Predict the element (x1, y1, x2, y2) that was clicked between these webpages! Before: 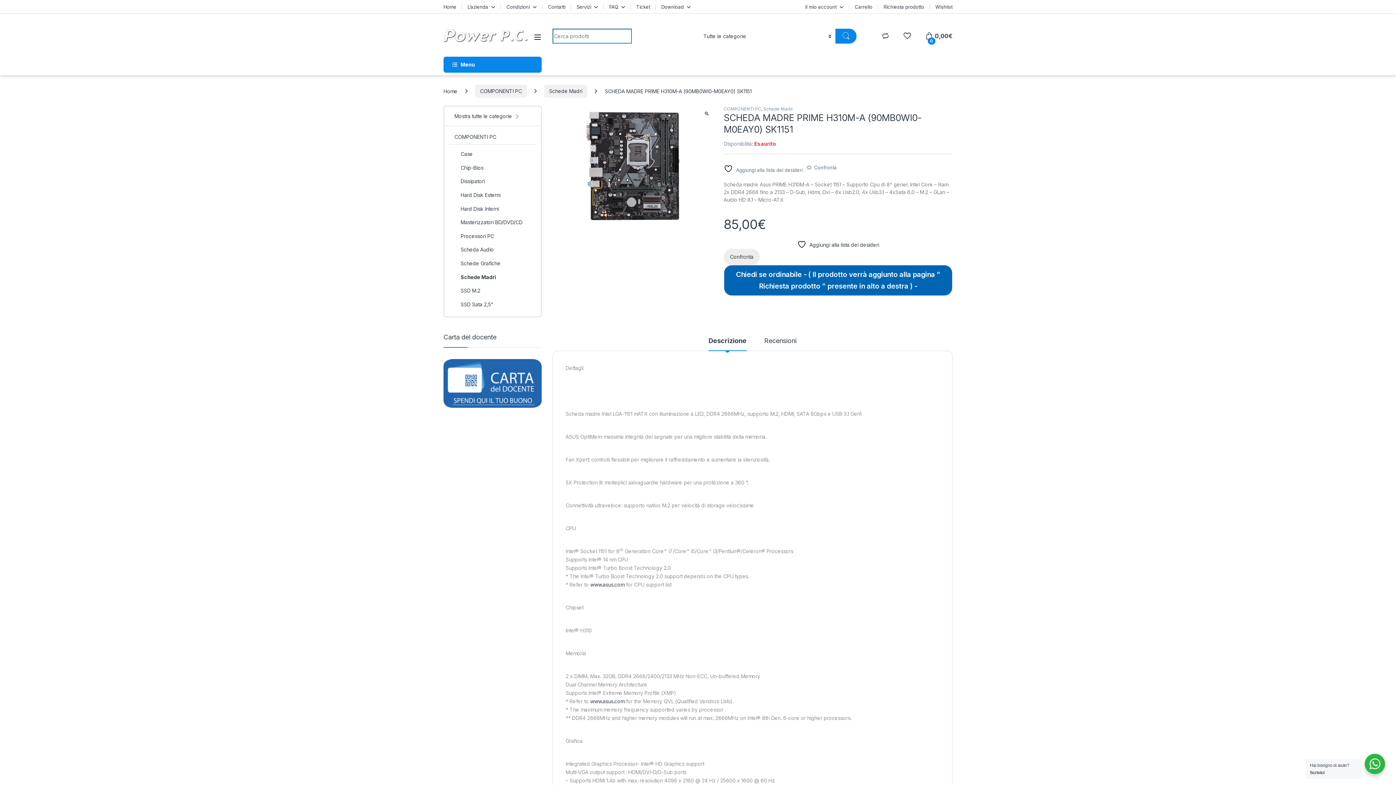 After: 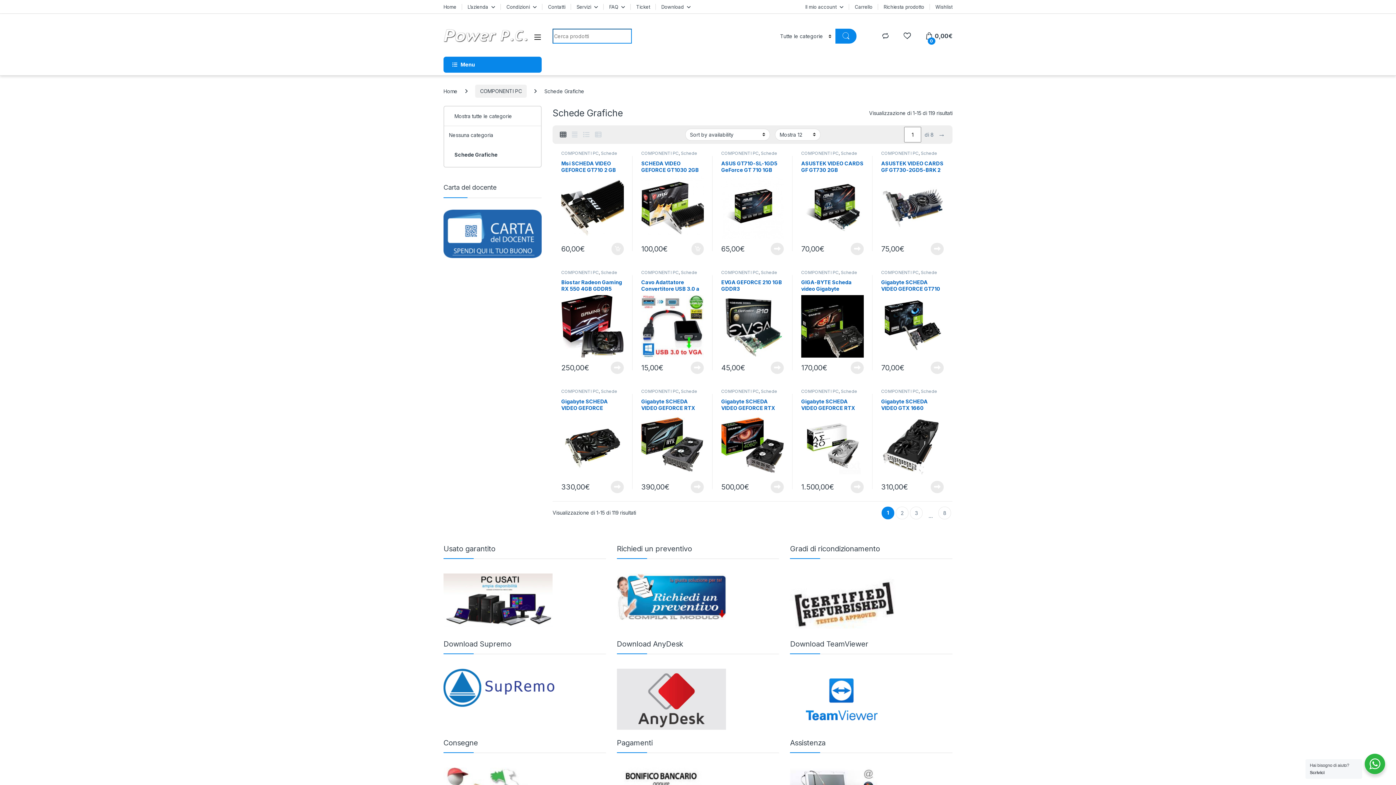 Action: bbox: (449, 257, 536, 270) label: Schede Grafiche